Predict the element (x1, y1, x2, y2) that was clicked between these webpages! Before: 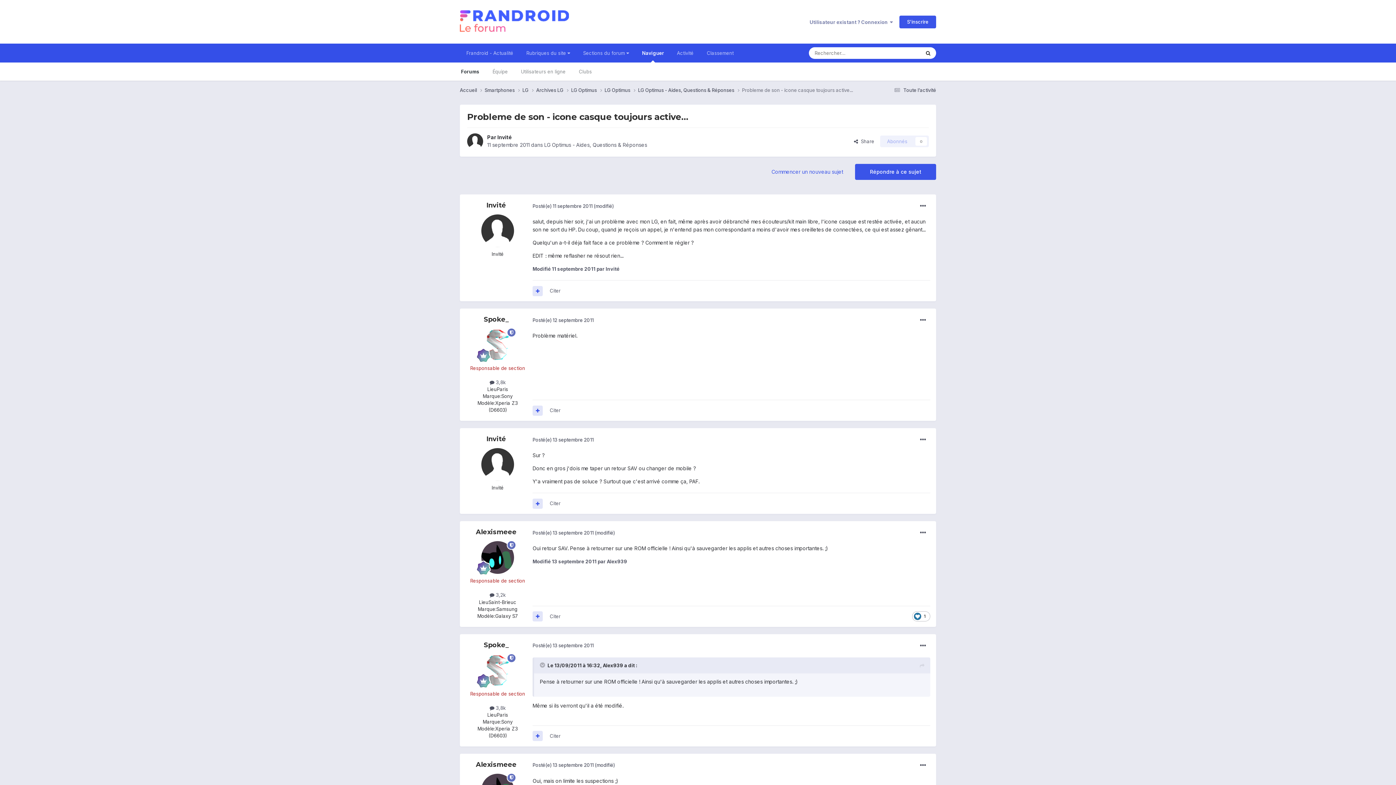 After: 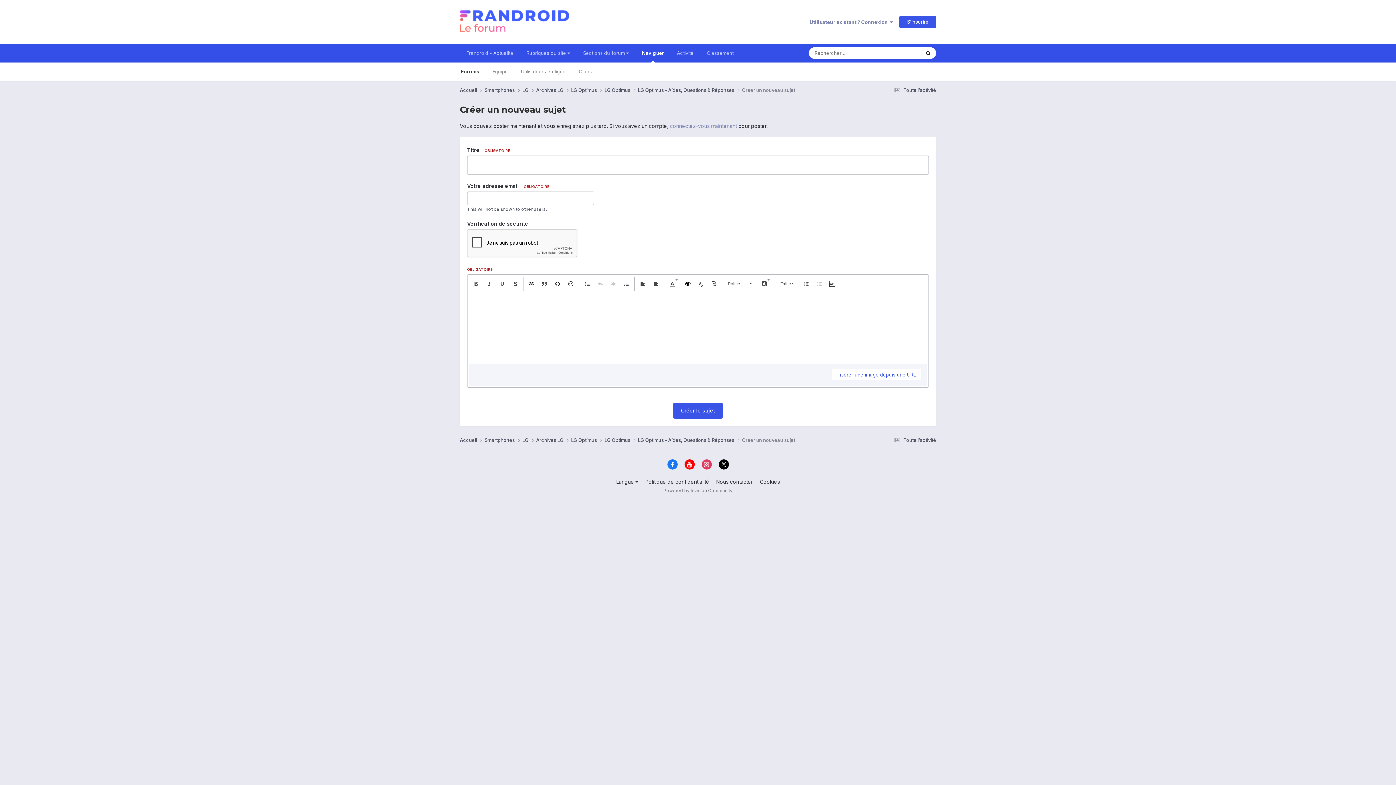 Action: bbox: (764, 164, 850, 180) label: Commencer un nouveau sujet